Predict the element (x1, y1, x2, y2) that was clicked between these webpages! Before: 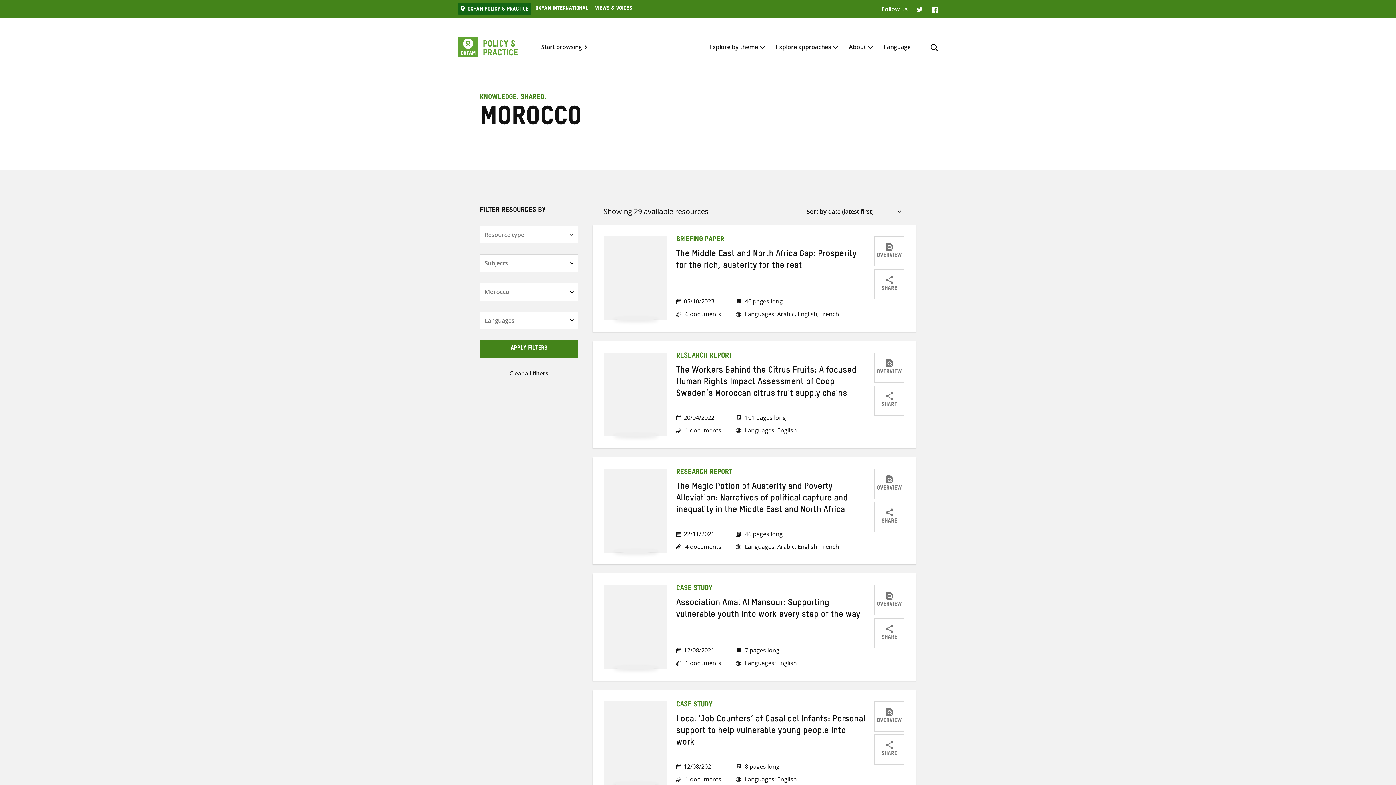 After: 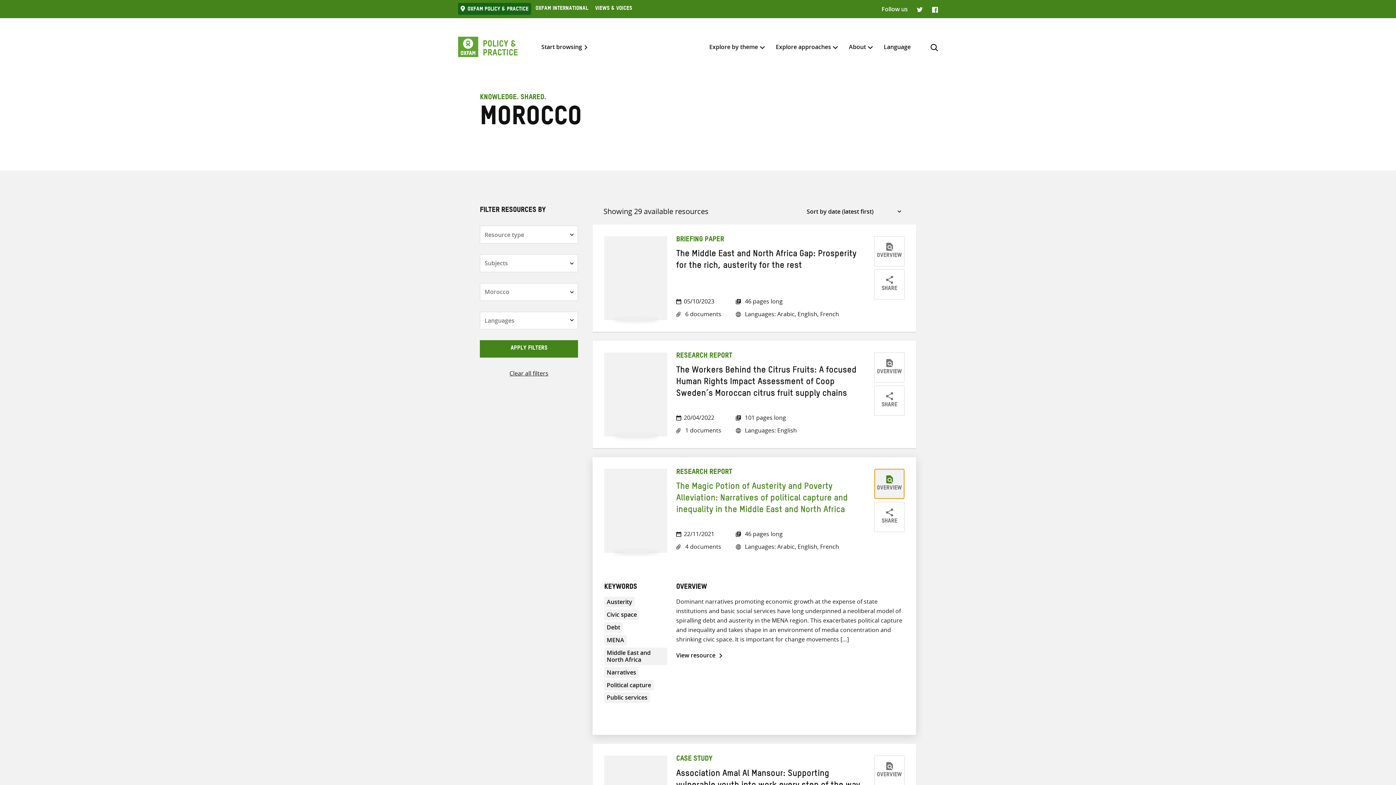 Action: label: OVERVIEW bbox: (874, 469, 904, 499)